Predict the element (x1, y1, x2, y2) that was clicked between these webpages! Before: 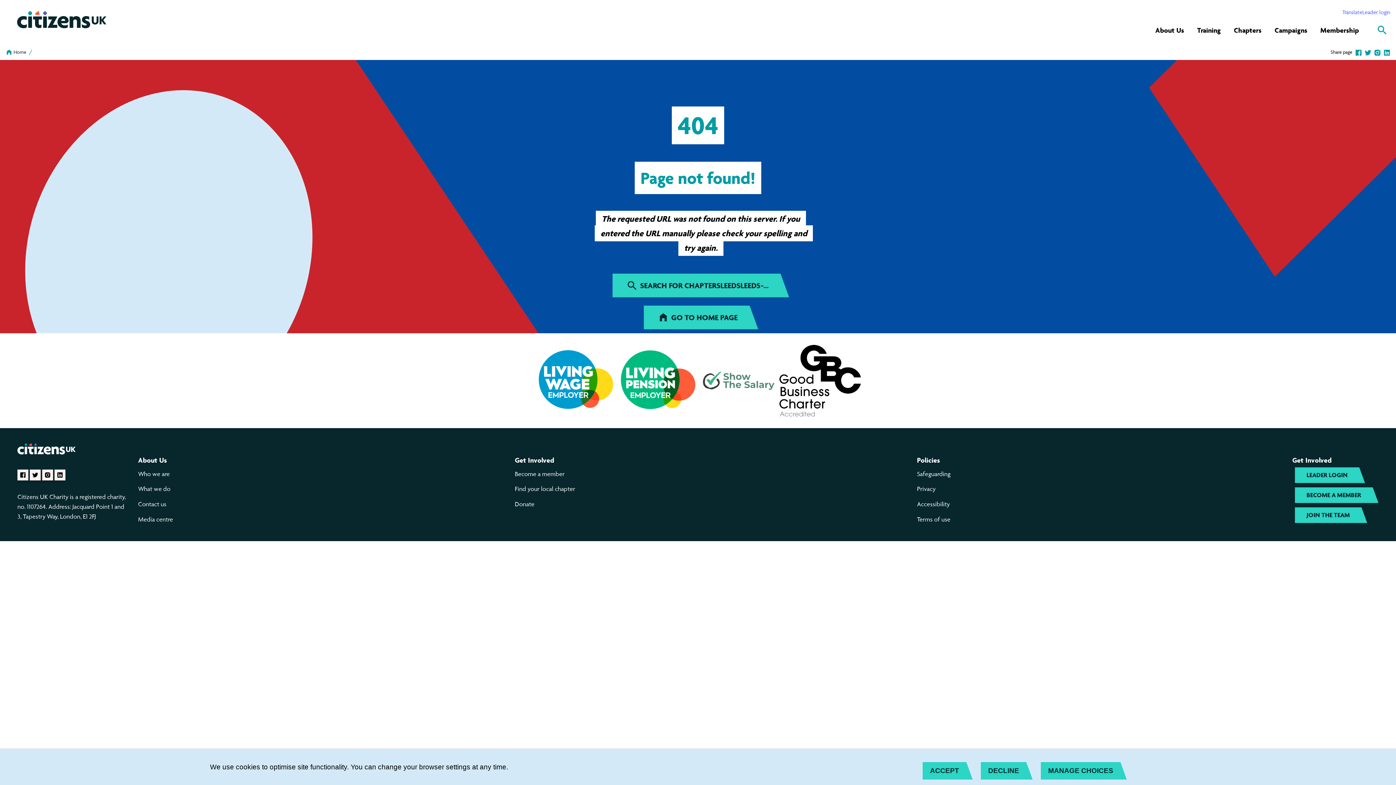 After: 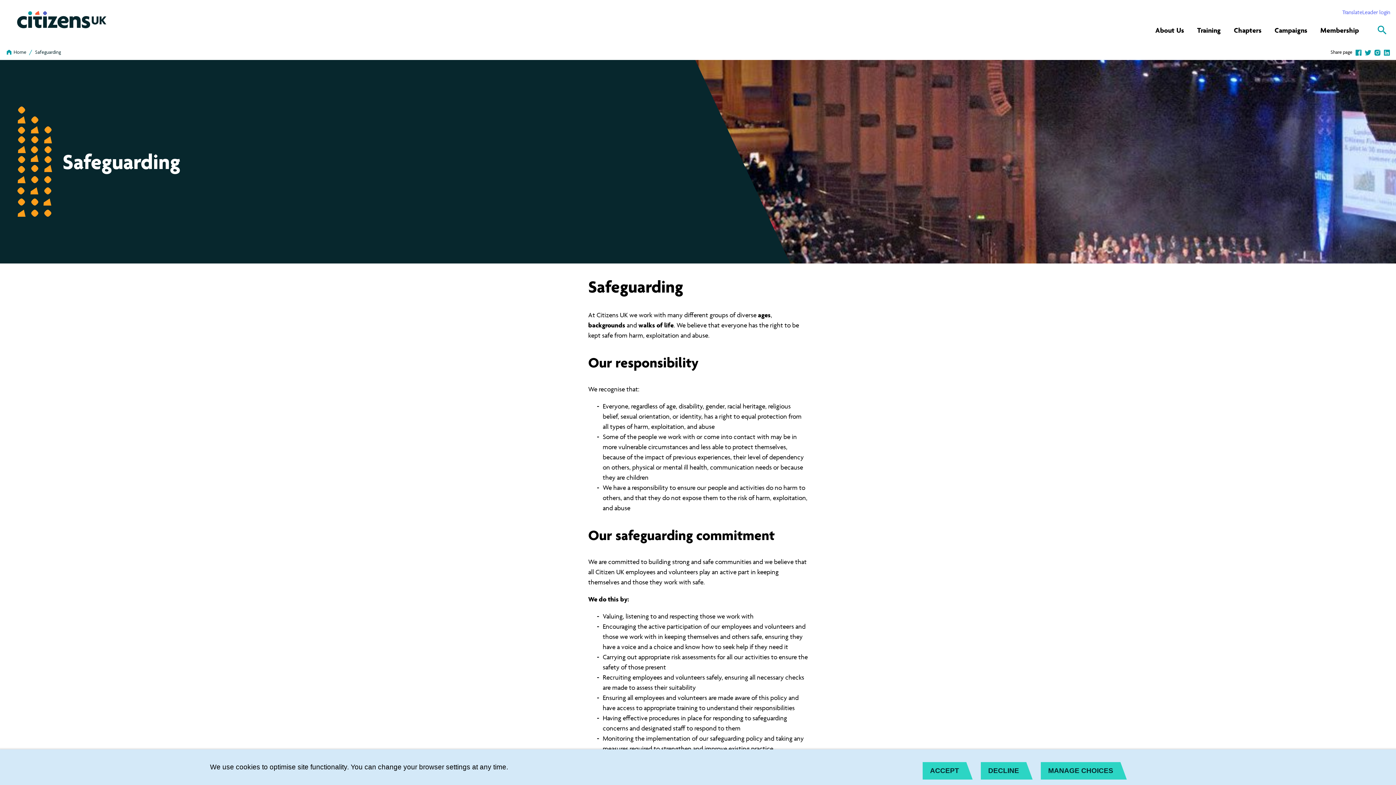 Action: label: Safeguarding bbox: (912, 467, 955, 480)